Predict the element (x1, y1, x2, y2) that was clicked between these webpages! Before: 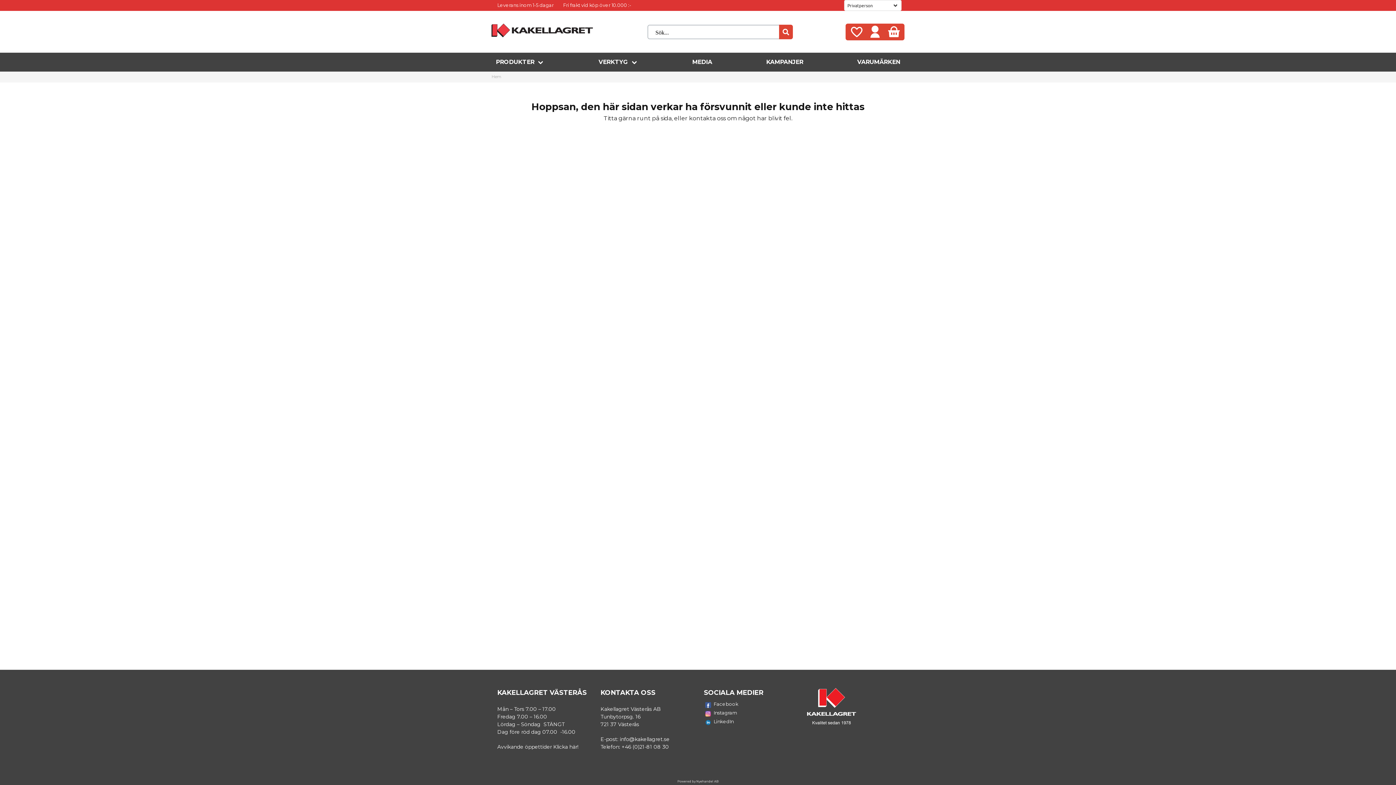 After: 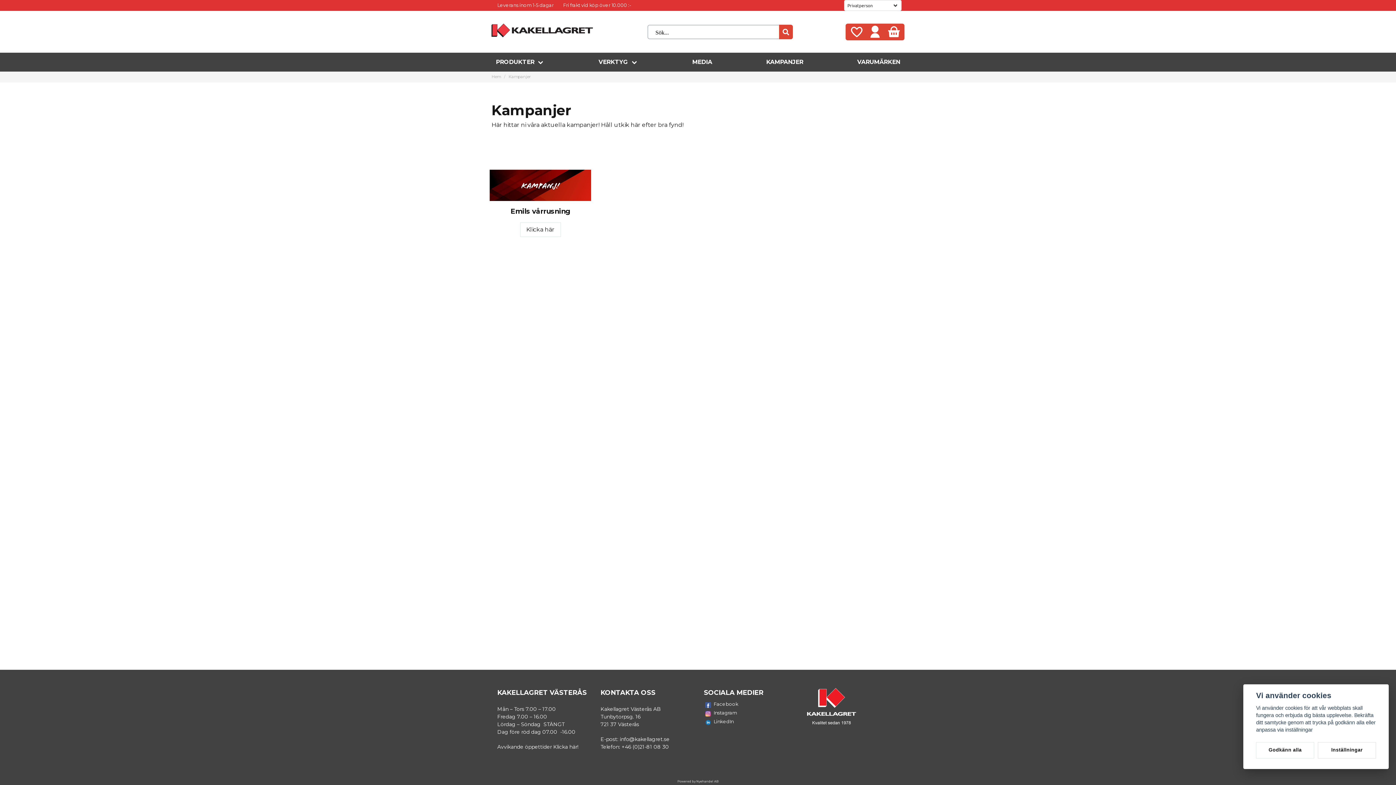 Action: bbox: (766, 57, 803, 66) label: KAMPANJER